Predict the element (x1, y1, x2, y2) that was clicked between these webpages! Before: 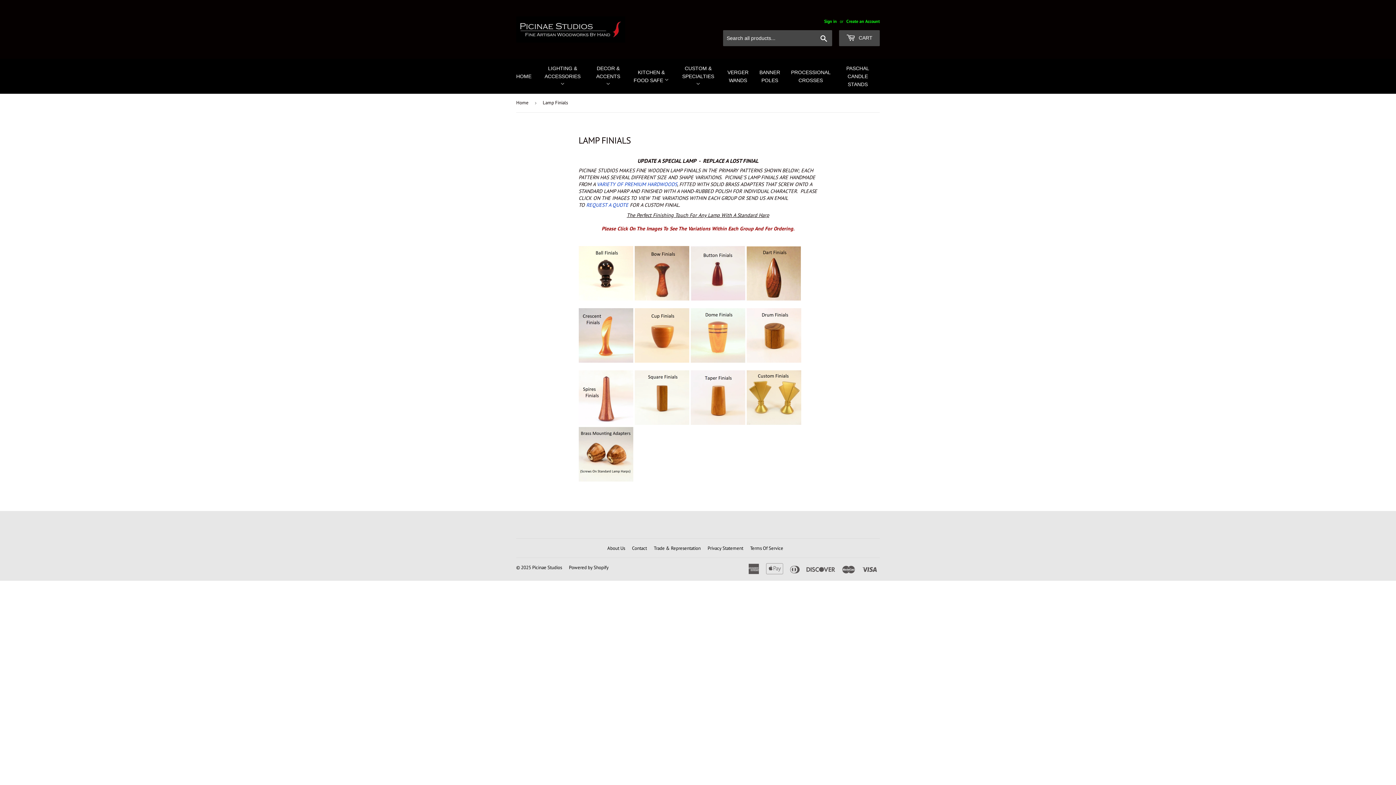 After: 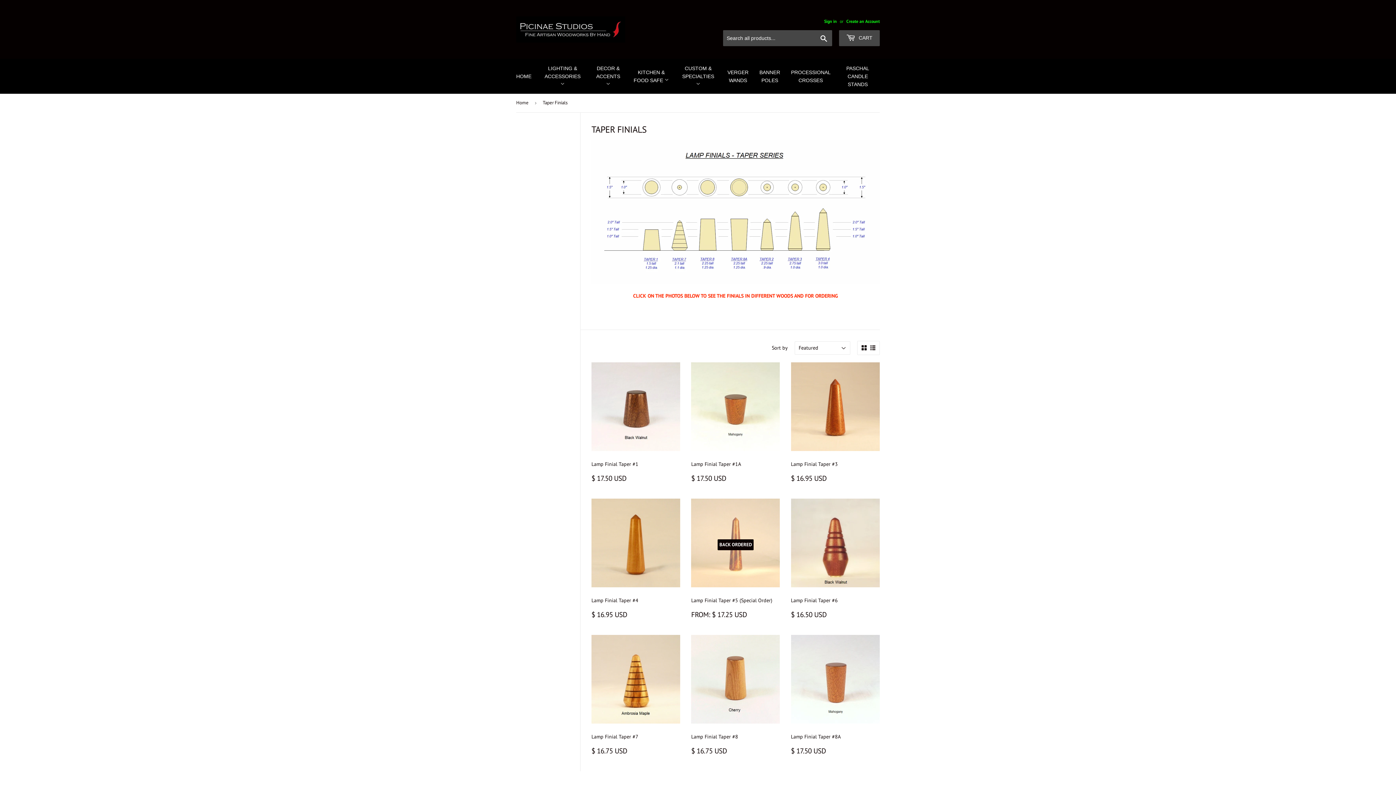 Action: bbox: (690, 420, 745, 426)